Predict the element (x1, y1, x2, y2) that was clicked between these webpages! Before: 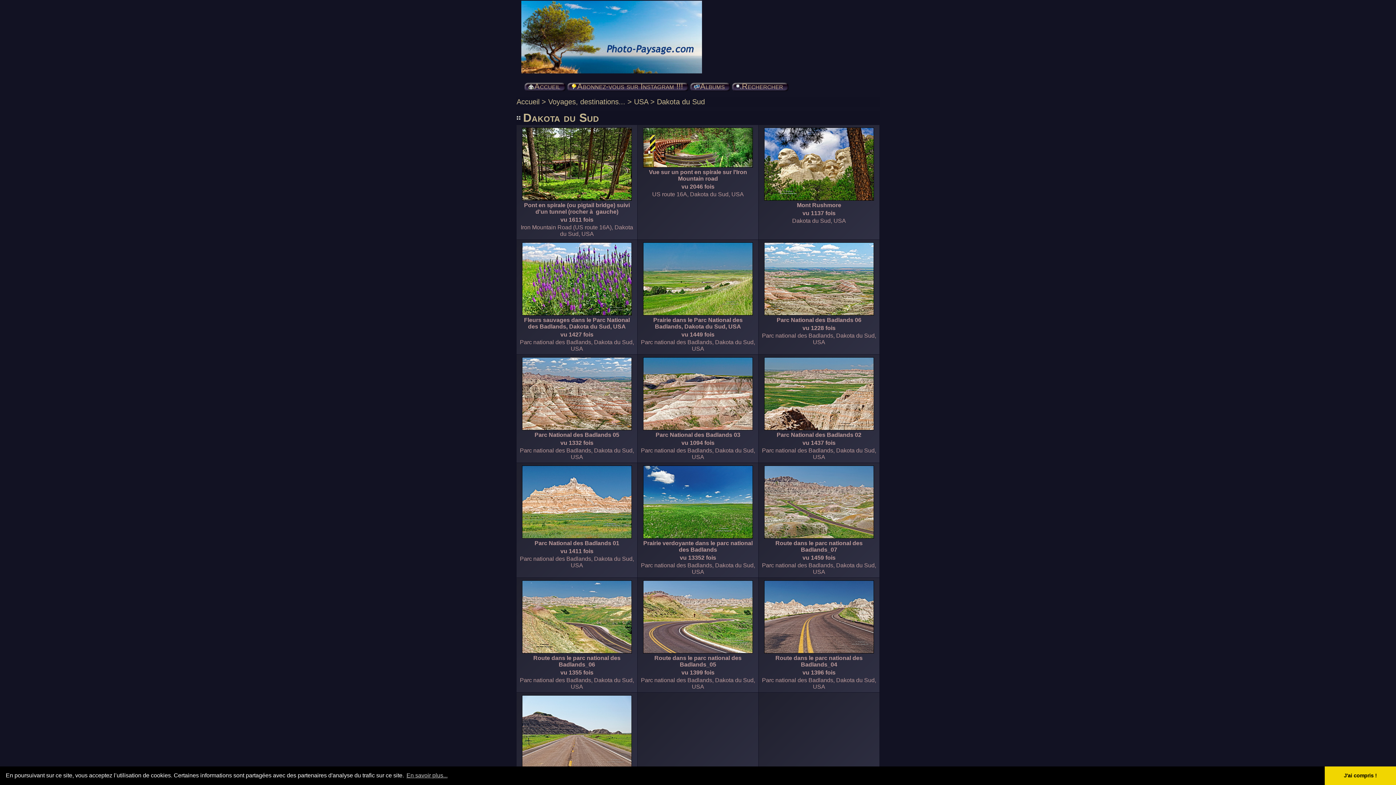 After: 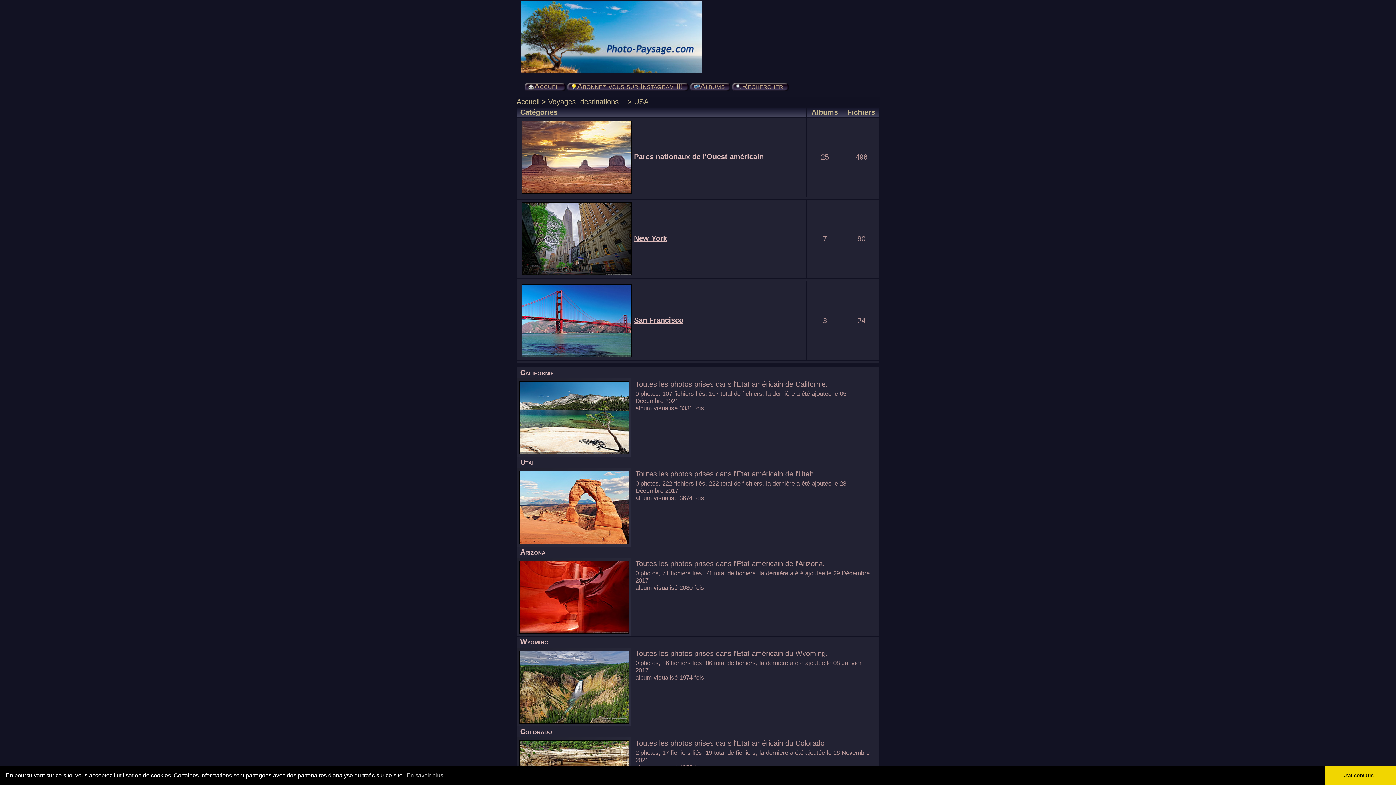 Action: bbox: (695, 82, 730, 91) label: Albums